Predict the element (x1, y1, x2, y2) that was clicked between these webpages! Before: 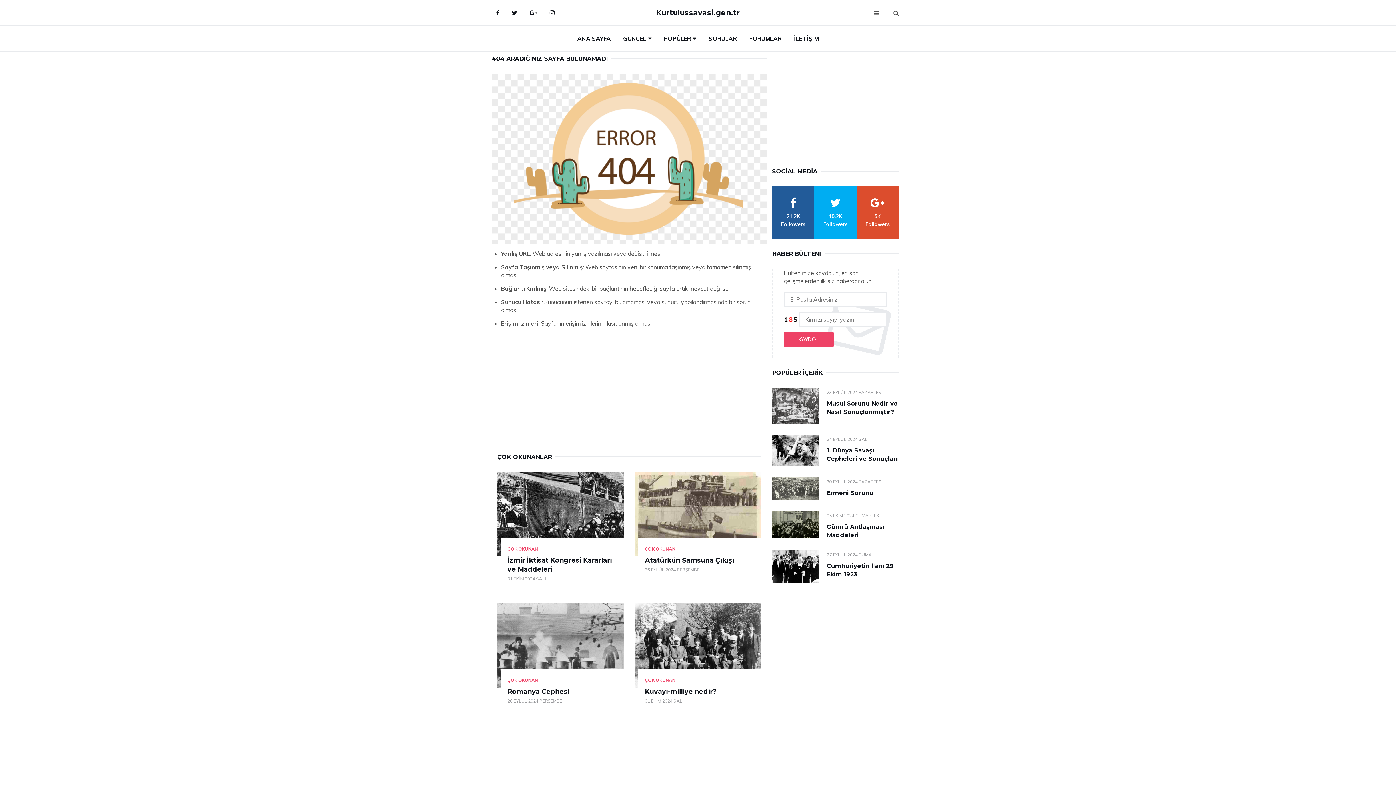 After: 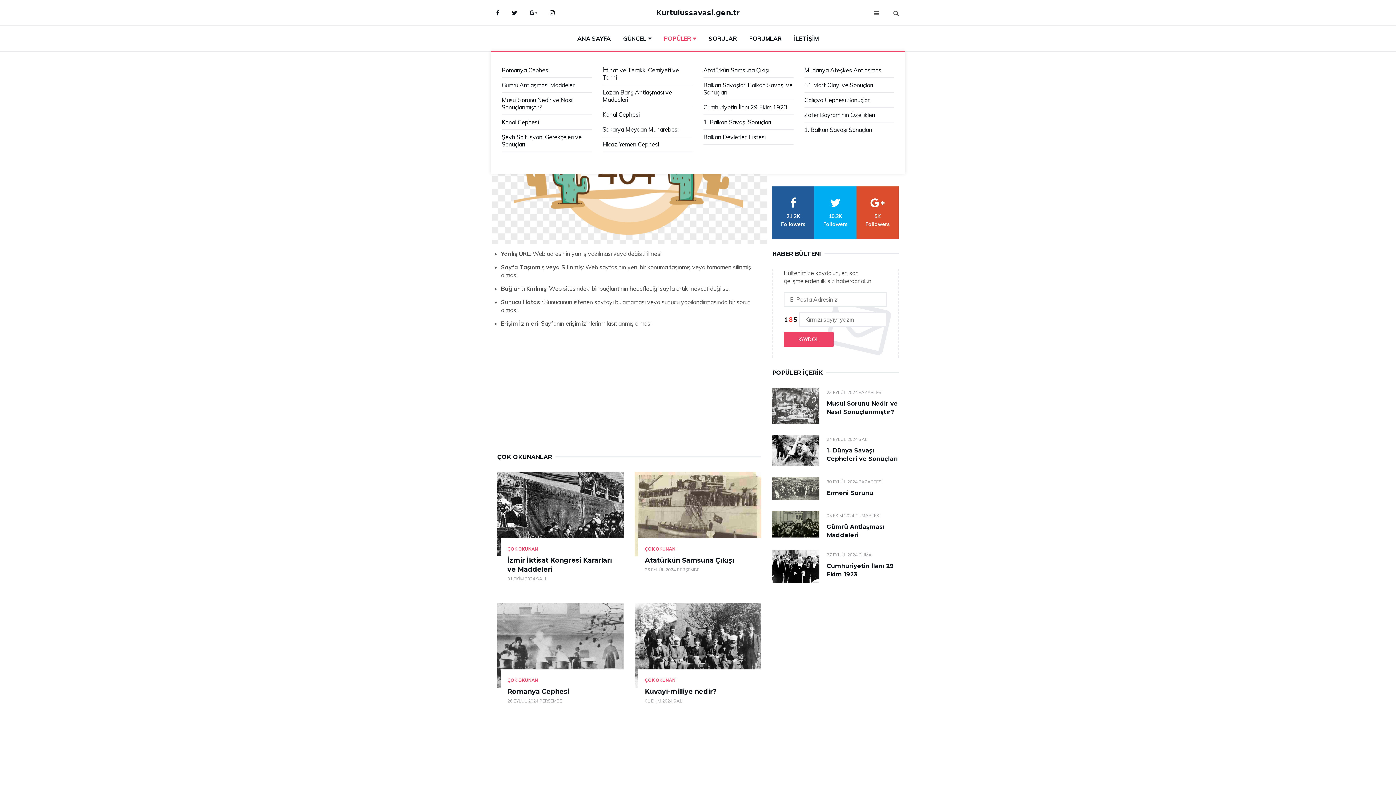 Action: bbox: (658, 25, 701, 51) label: POPÜLER